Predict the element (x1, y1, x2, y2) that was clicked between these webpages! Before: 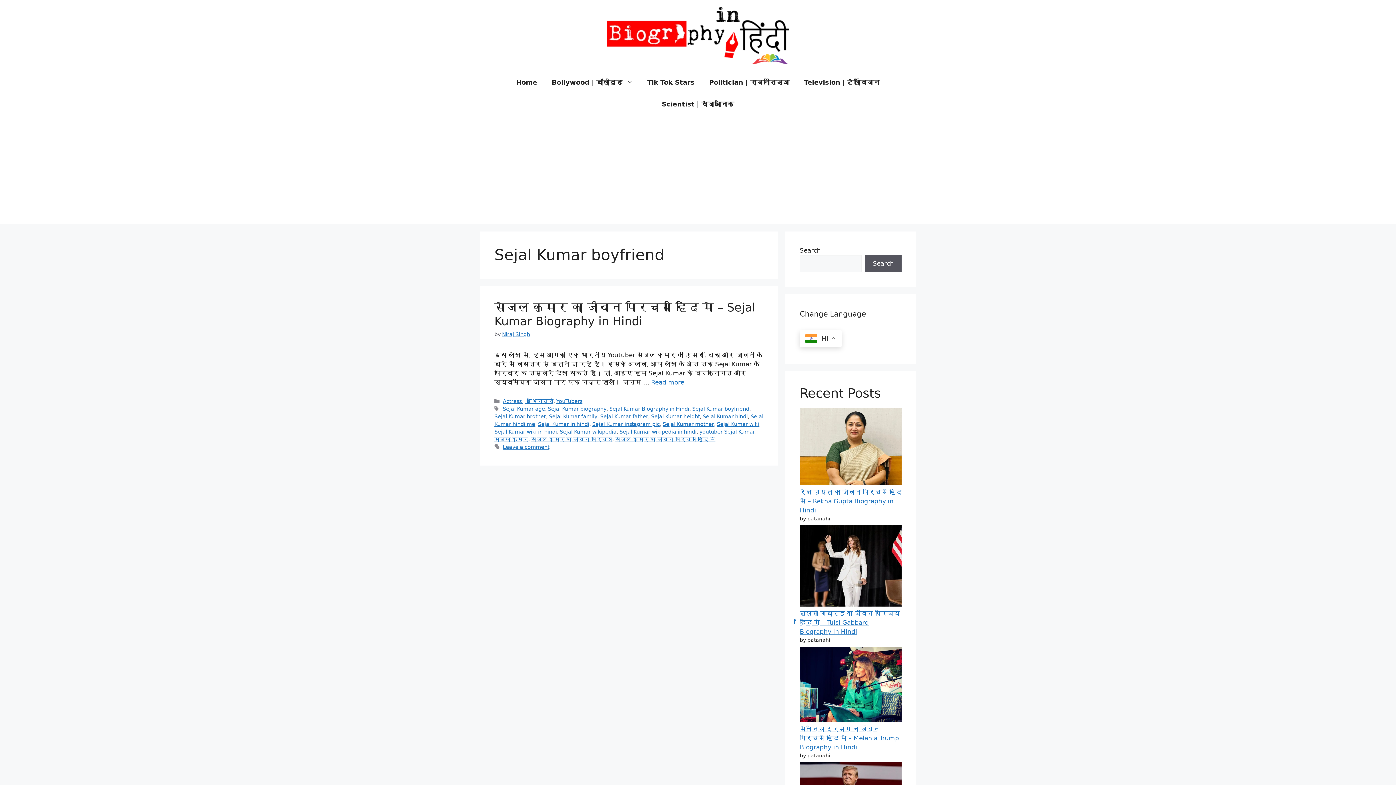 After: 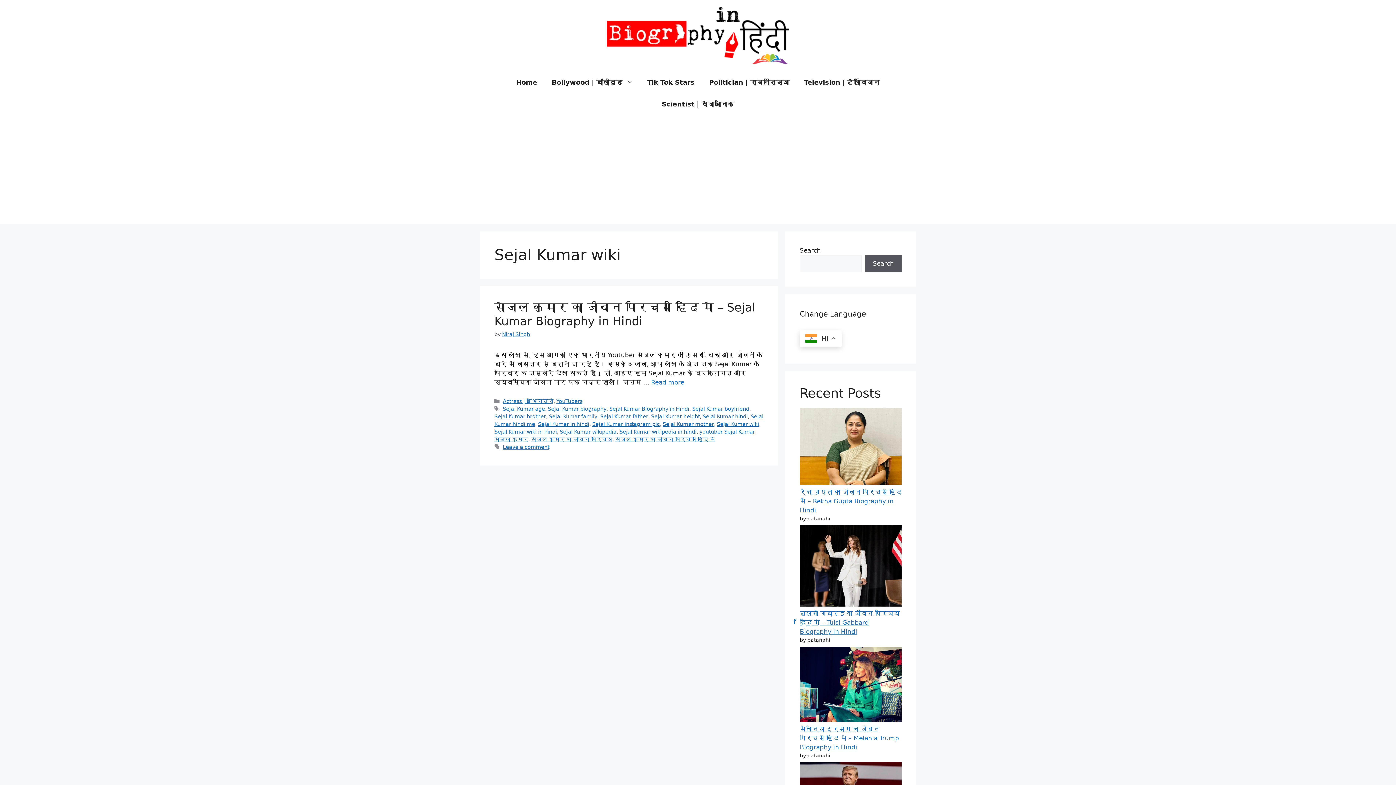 Action: bbox: (717, 421, 759, 427) label: Sejal Kumar wiki